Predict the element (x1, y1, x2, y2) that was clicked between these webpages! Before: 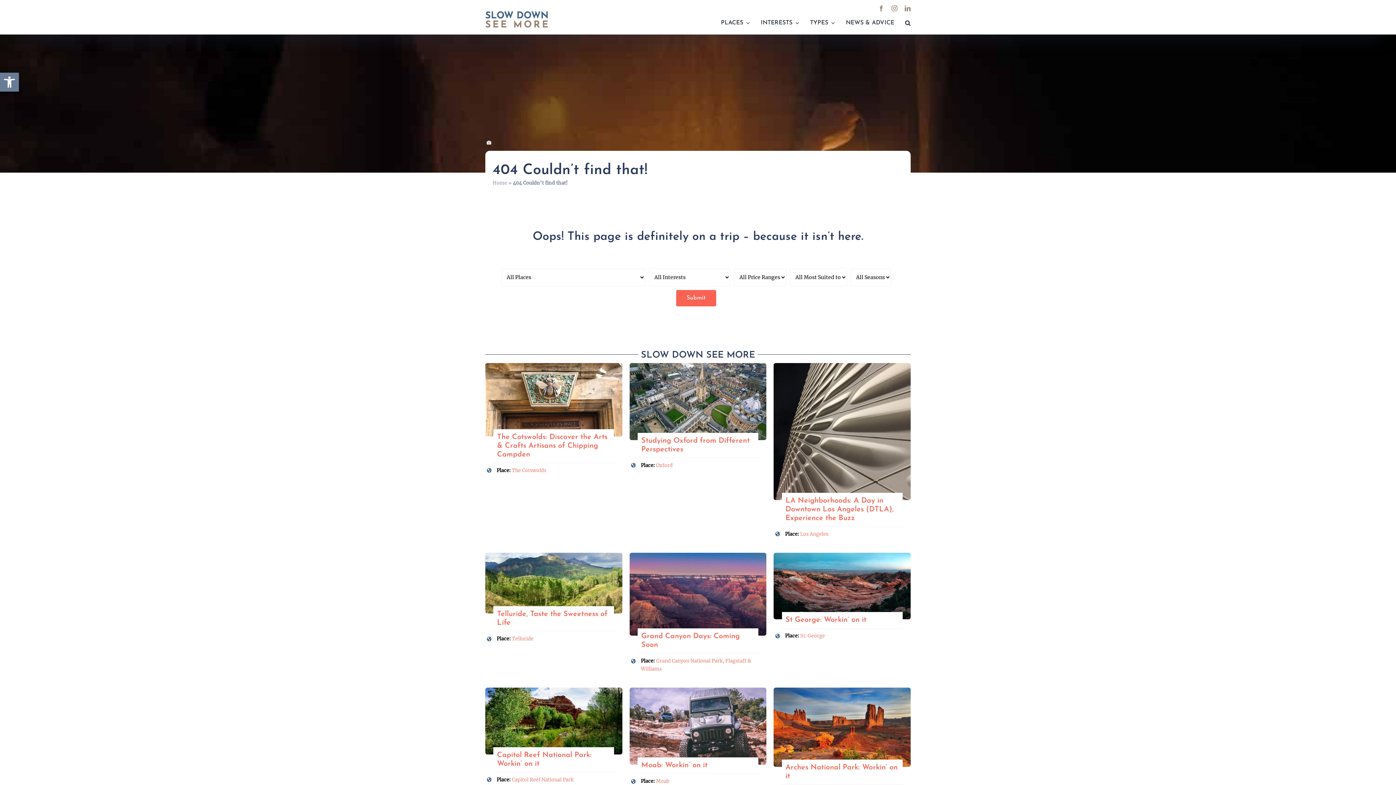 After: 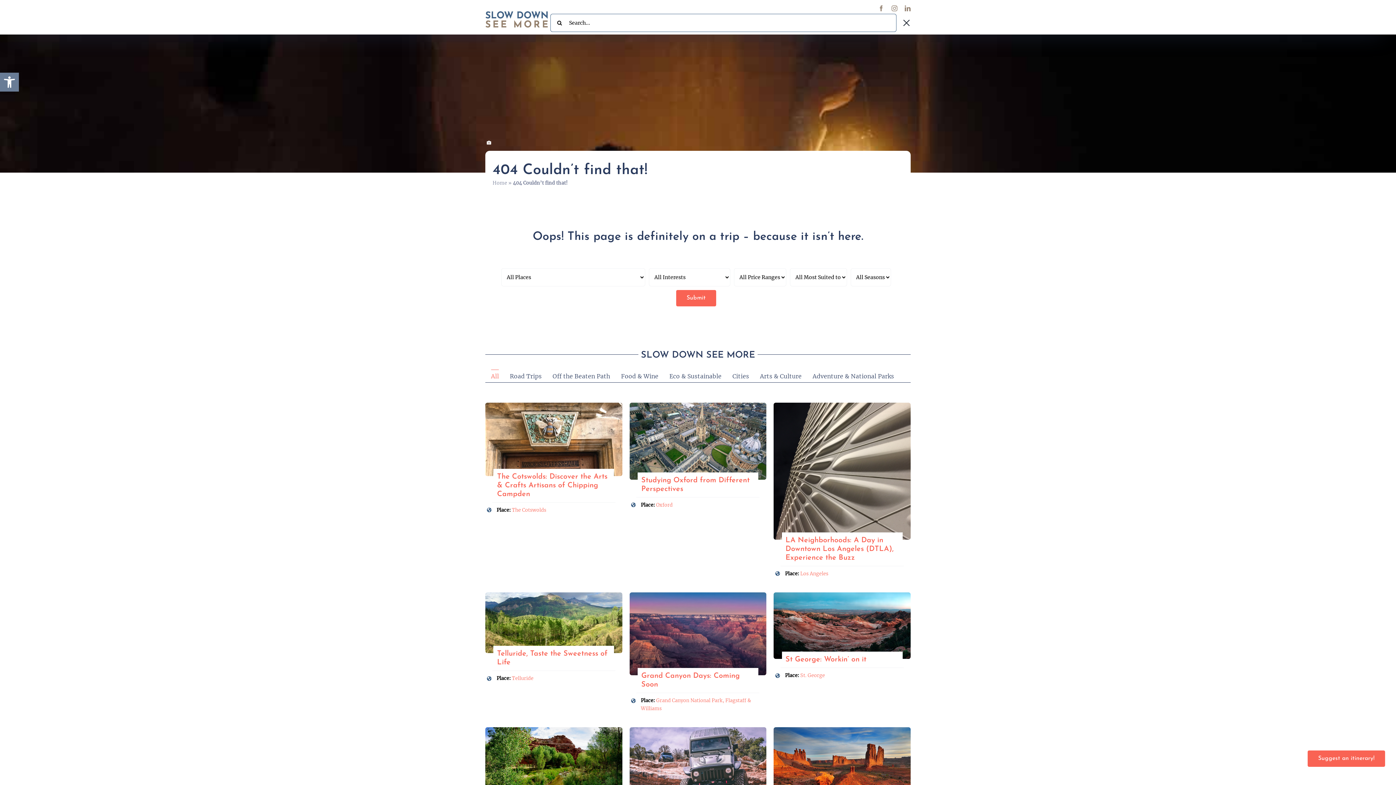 Action: label: Search bbox: (905, 11, 910, 34)